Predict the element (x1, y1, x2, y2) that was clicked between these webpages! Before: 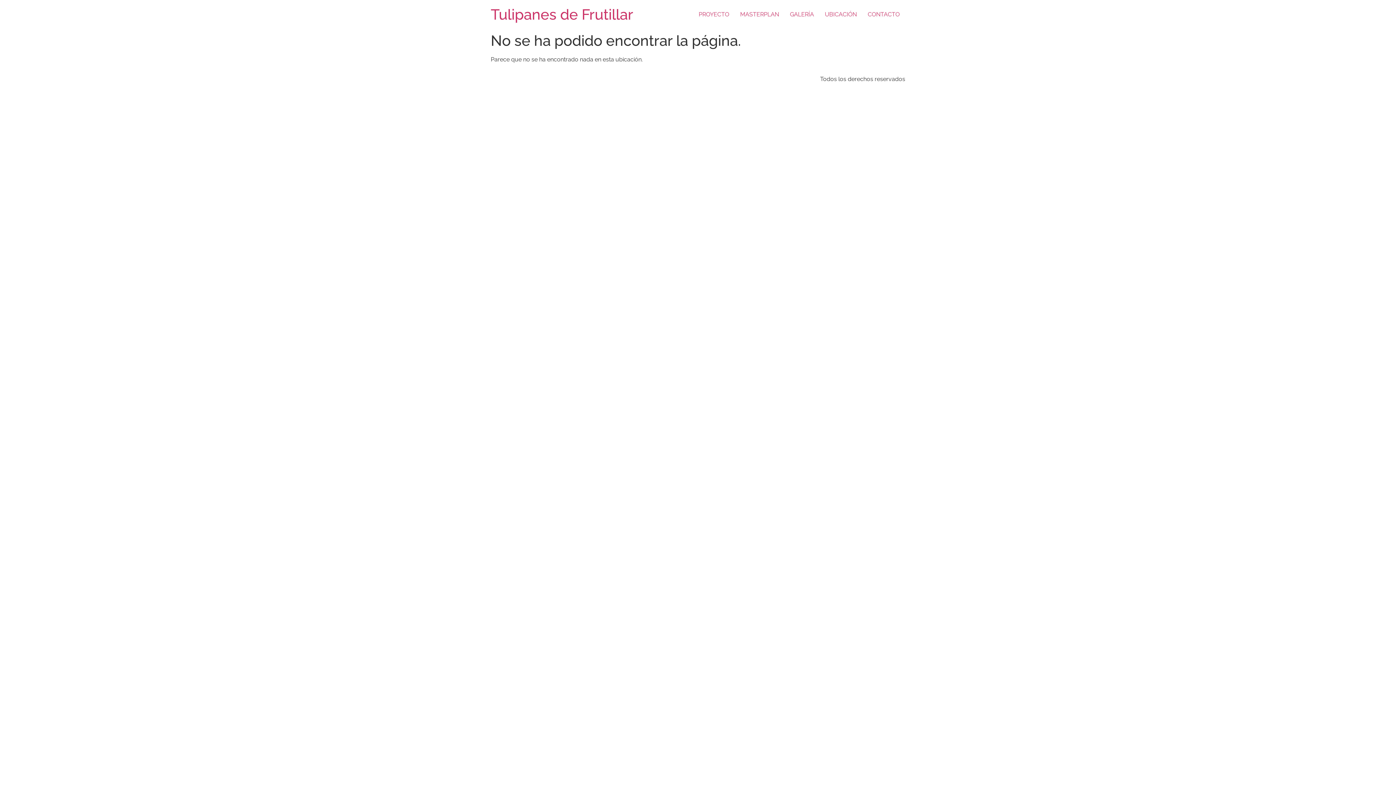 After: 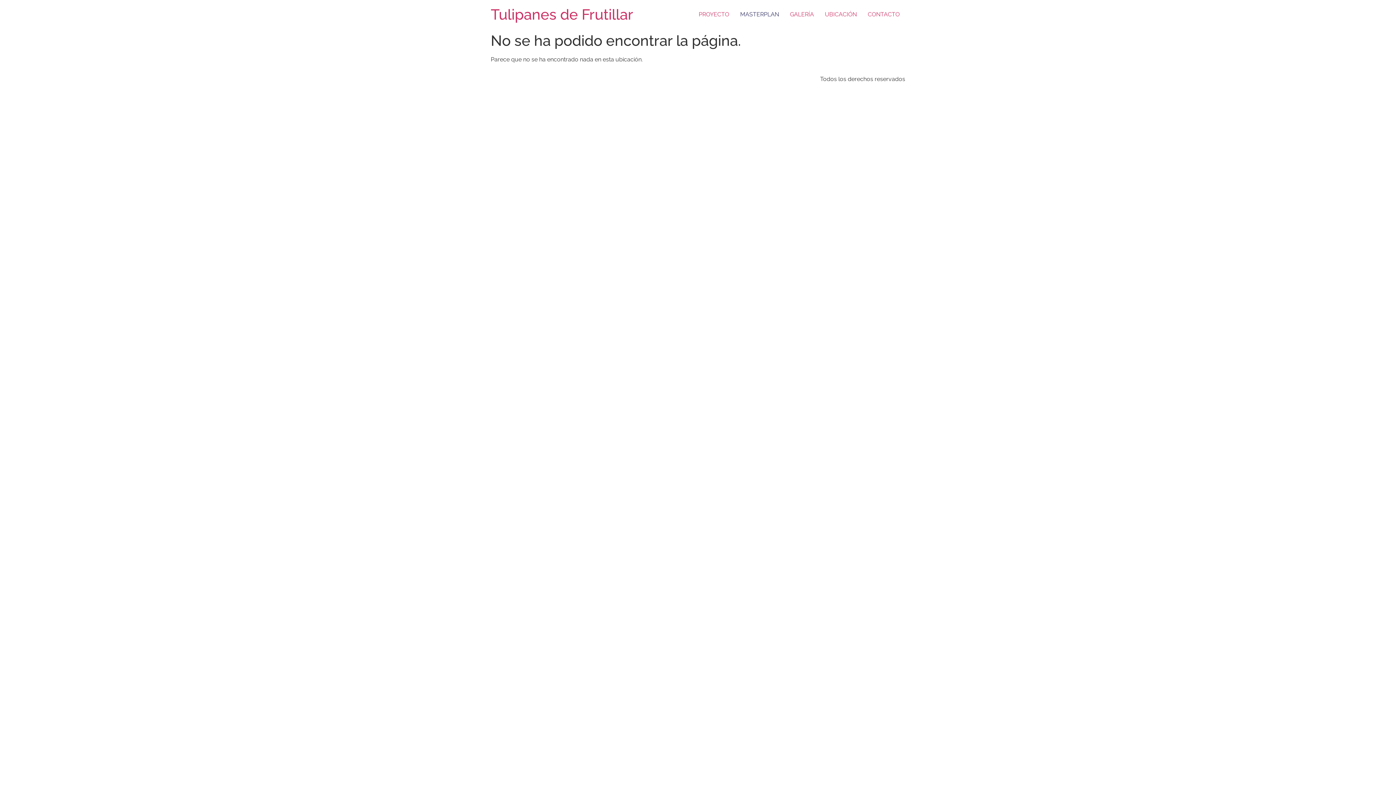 Action: bbox: (734, 7, 784, 21) label: MASTERPLAN